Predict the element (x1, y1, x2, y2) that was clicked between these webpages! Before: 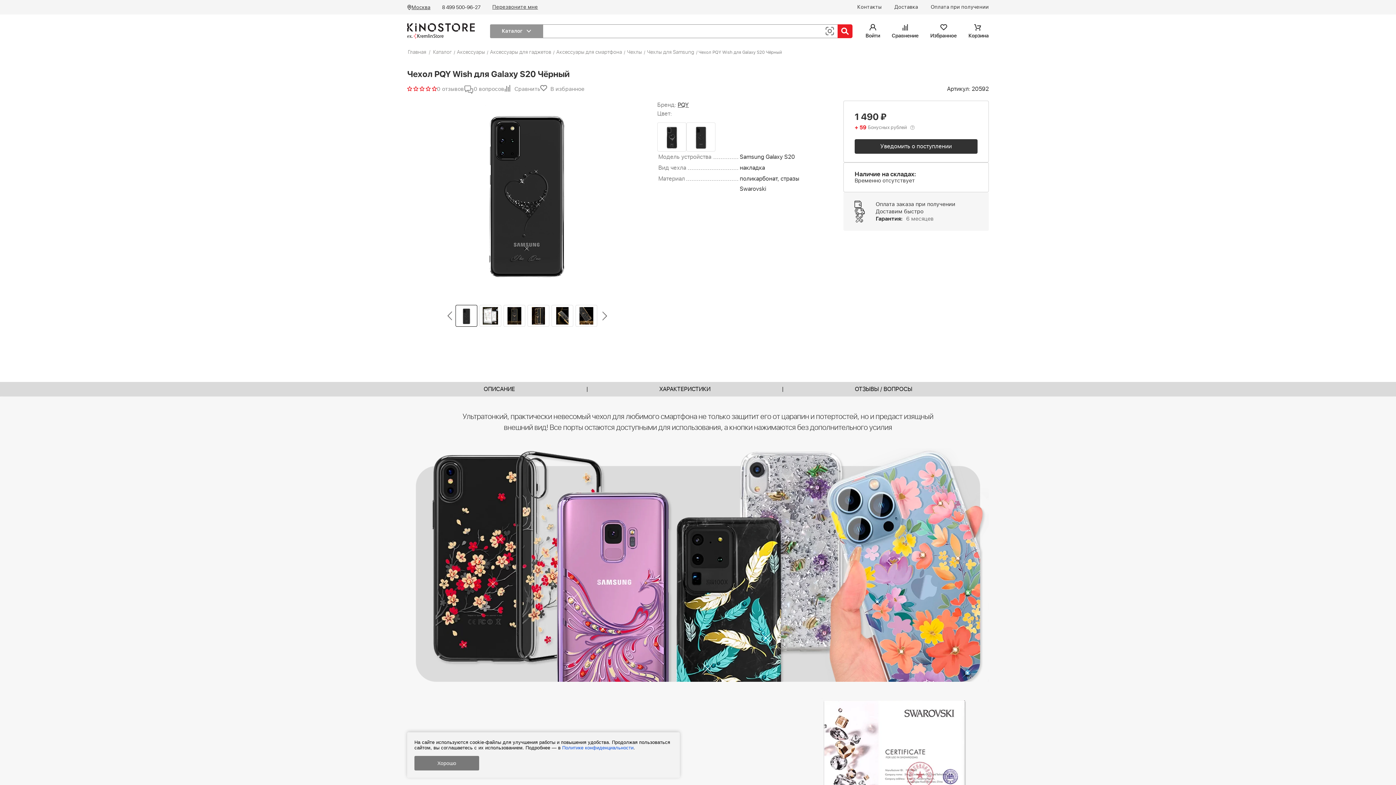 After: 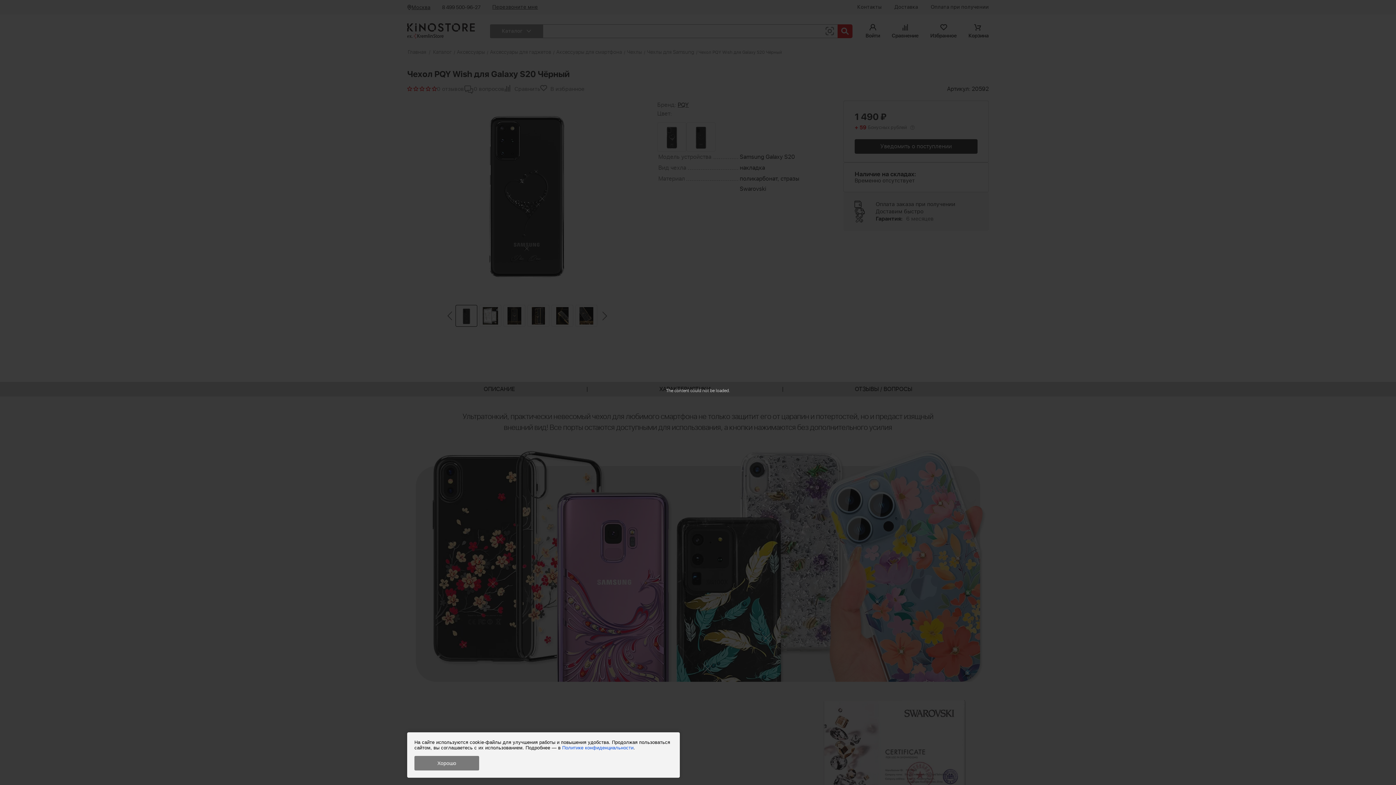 Action: bbox: (492, 4, 538, 9) label: Перезвоните мне